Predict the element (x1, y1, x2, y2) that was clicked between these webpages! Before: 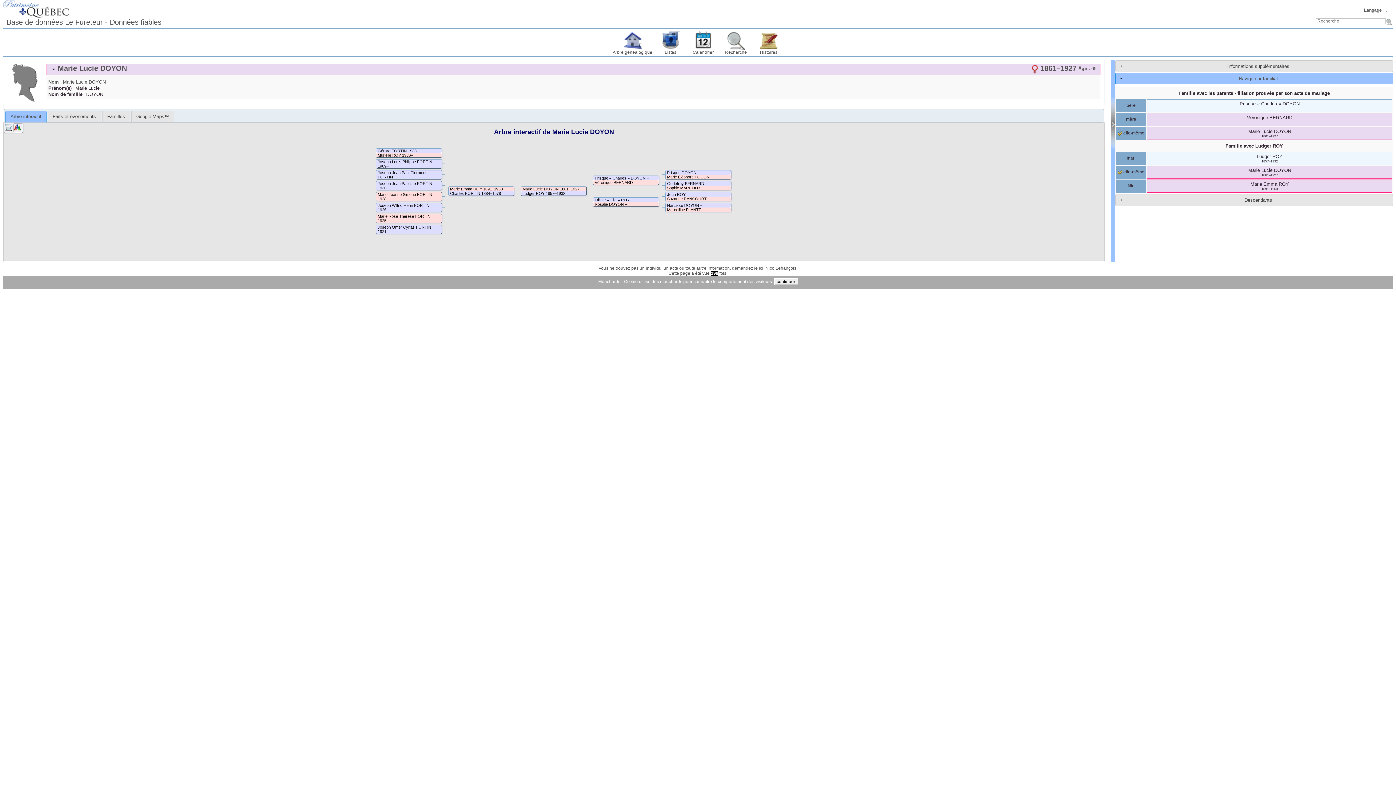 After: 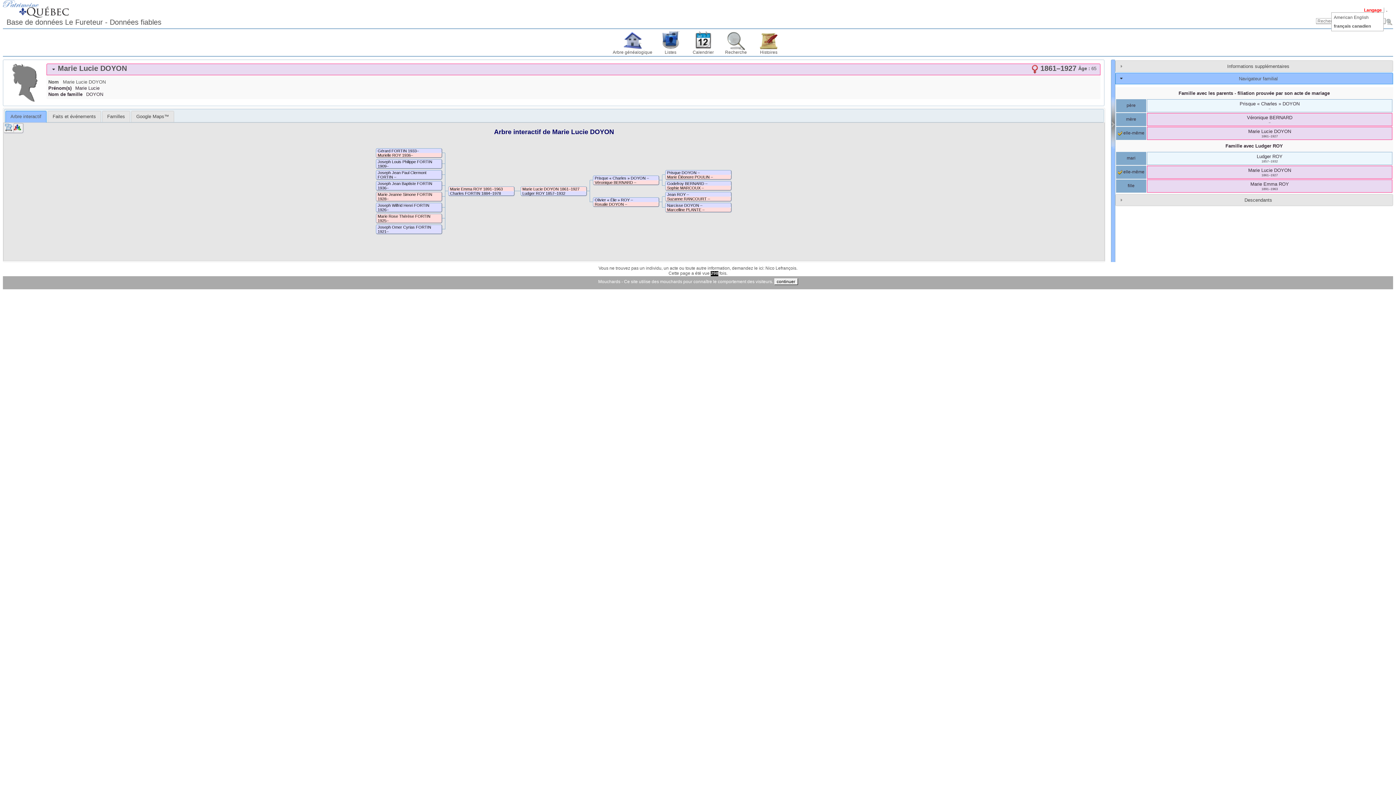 Action: label: Langage bbox: (1364, 7, 1382, 12)